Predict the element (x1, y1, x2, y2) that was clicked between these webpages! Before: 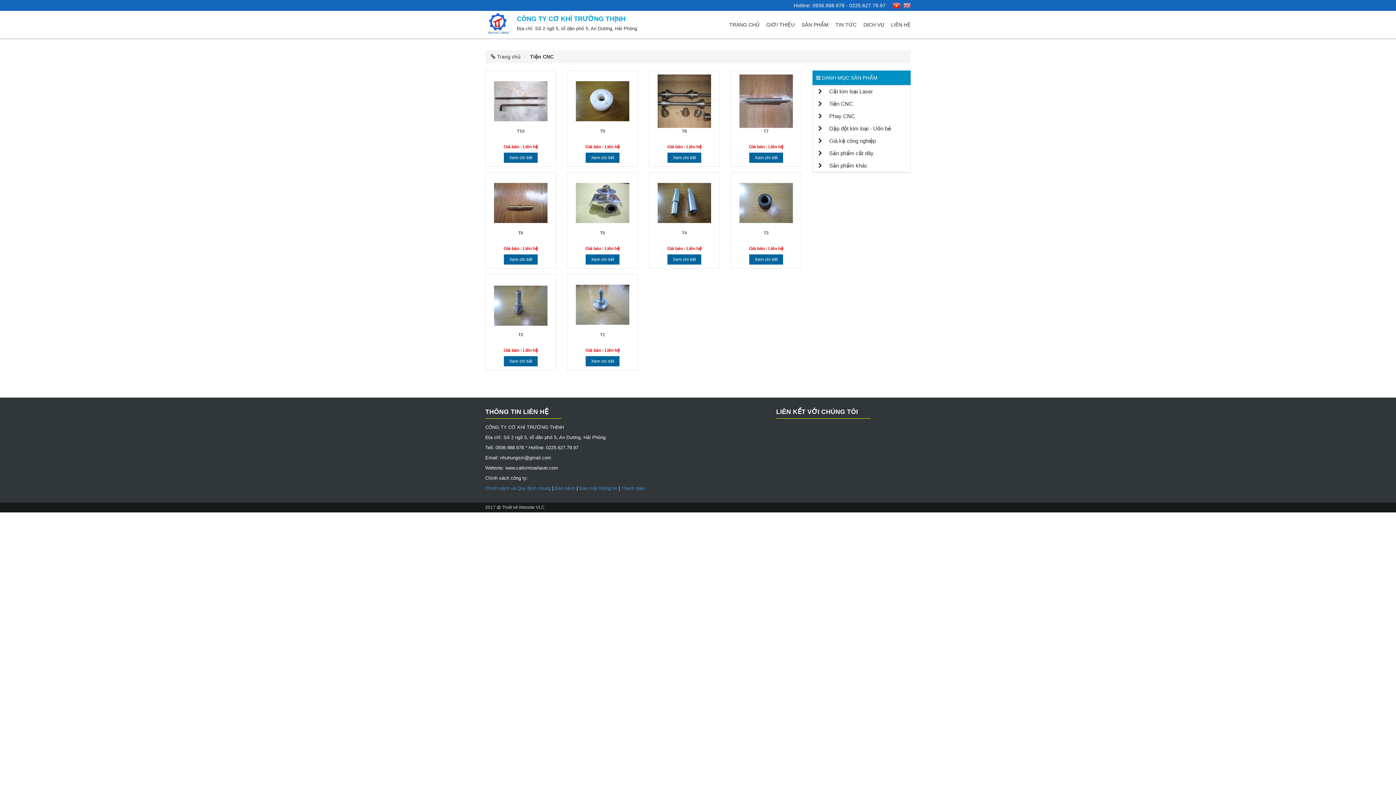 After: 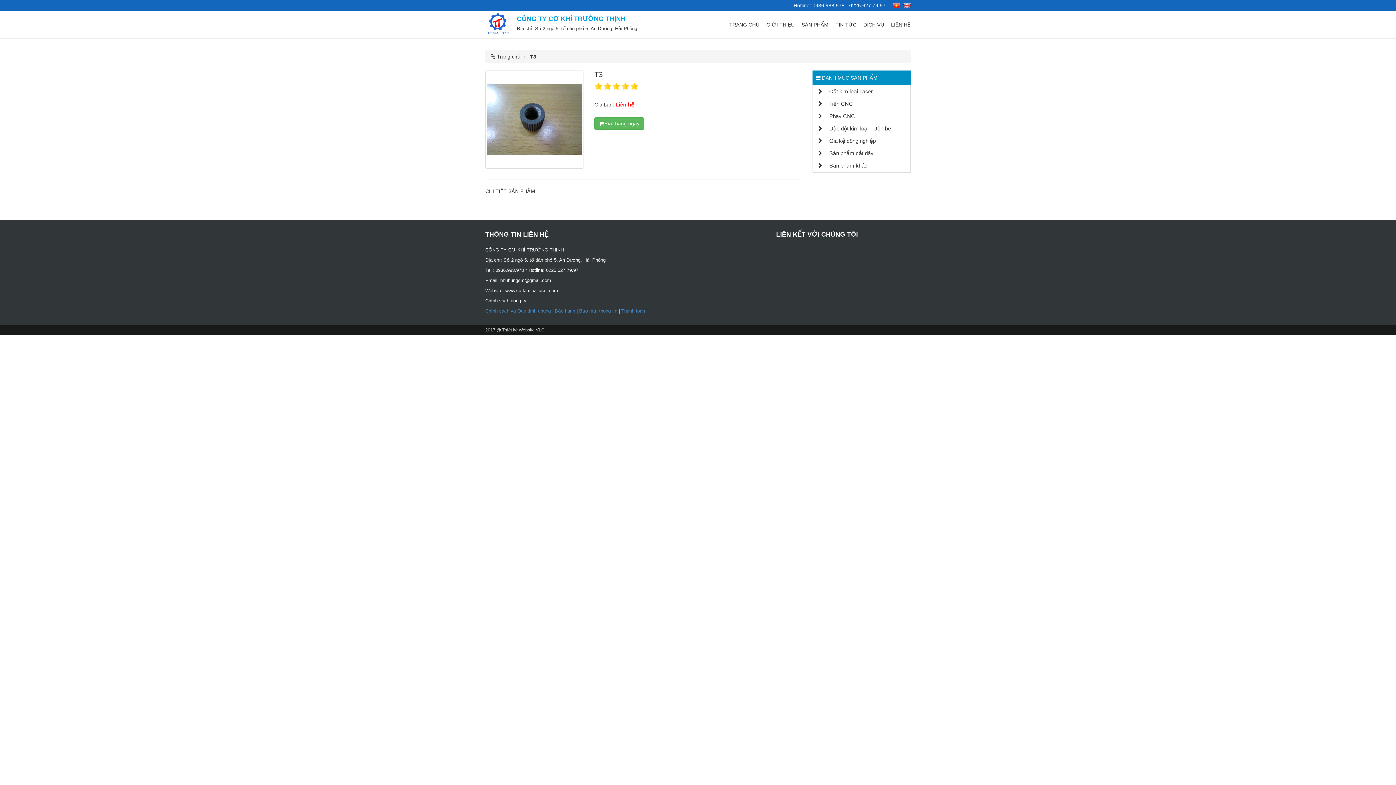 Action: bbox: (763, 230, 768, 235) label: T3